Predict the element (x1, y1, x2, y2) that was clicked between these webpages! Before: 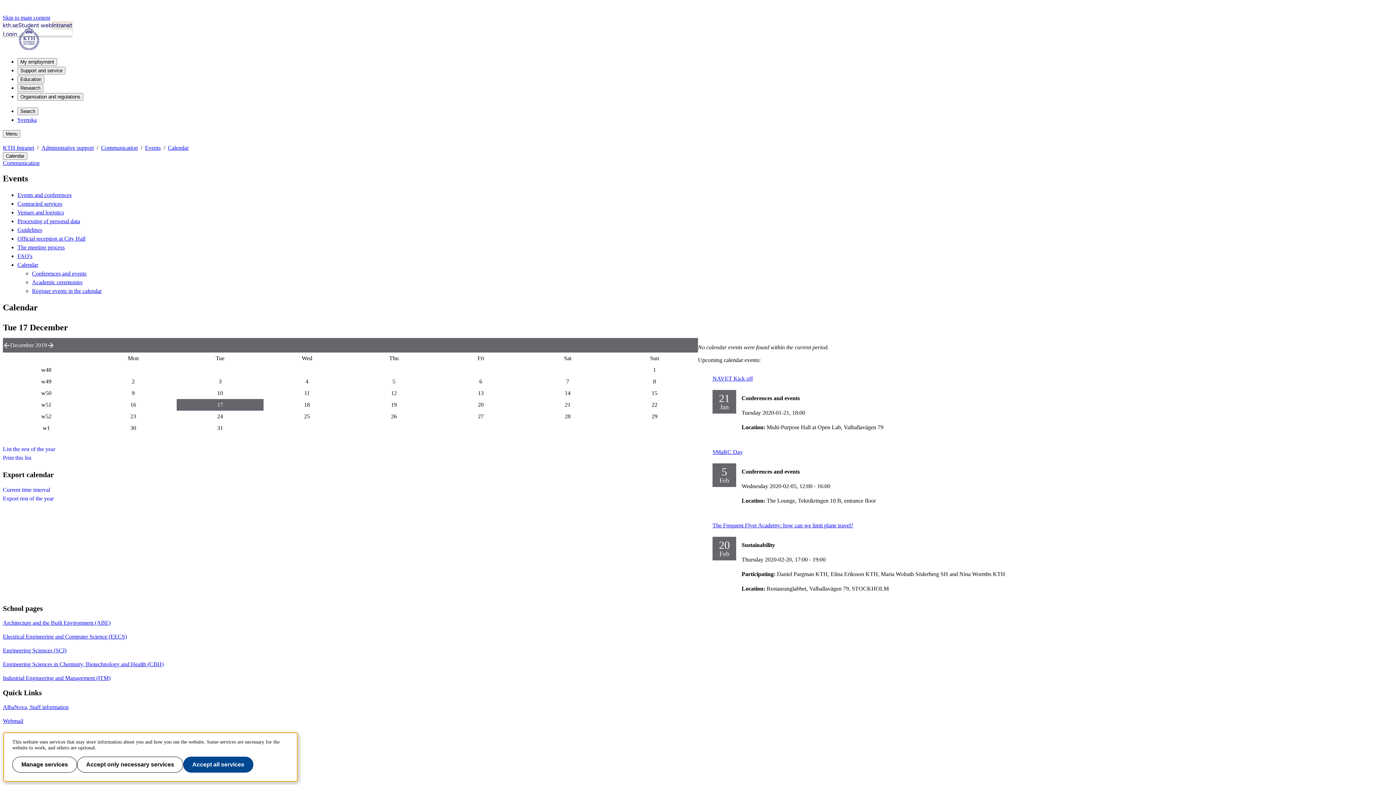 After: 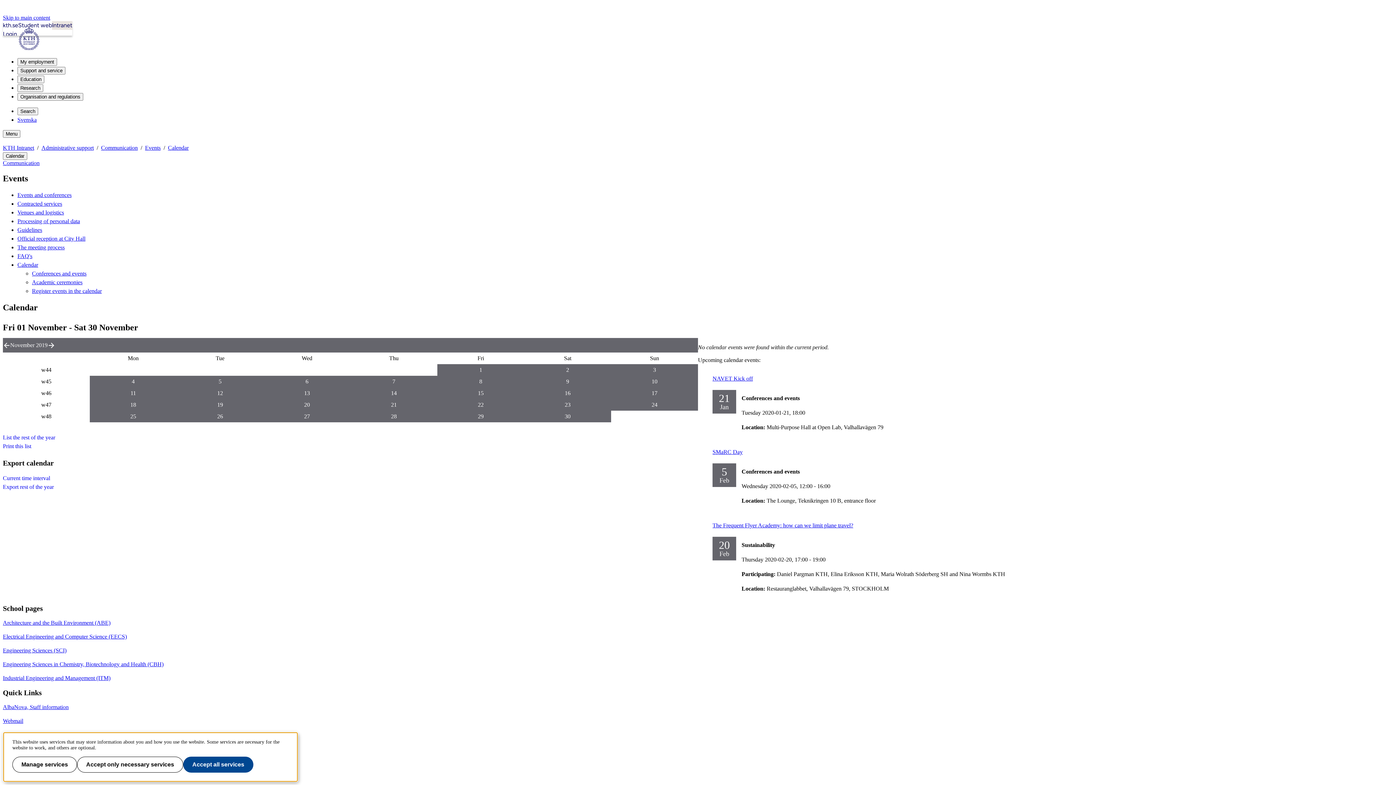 Action: bbox: (0, 338, 8, 352)